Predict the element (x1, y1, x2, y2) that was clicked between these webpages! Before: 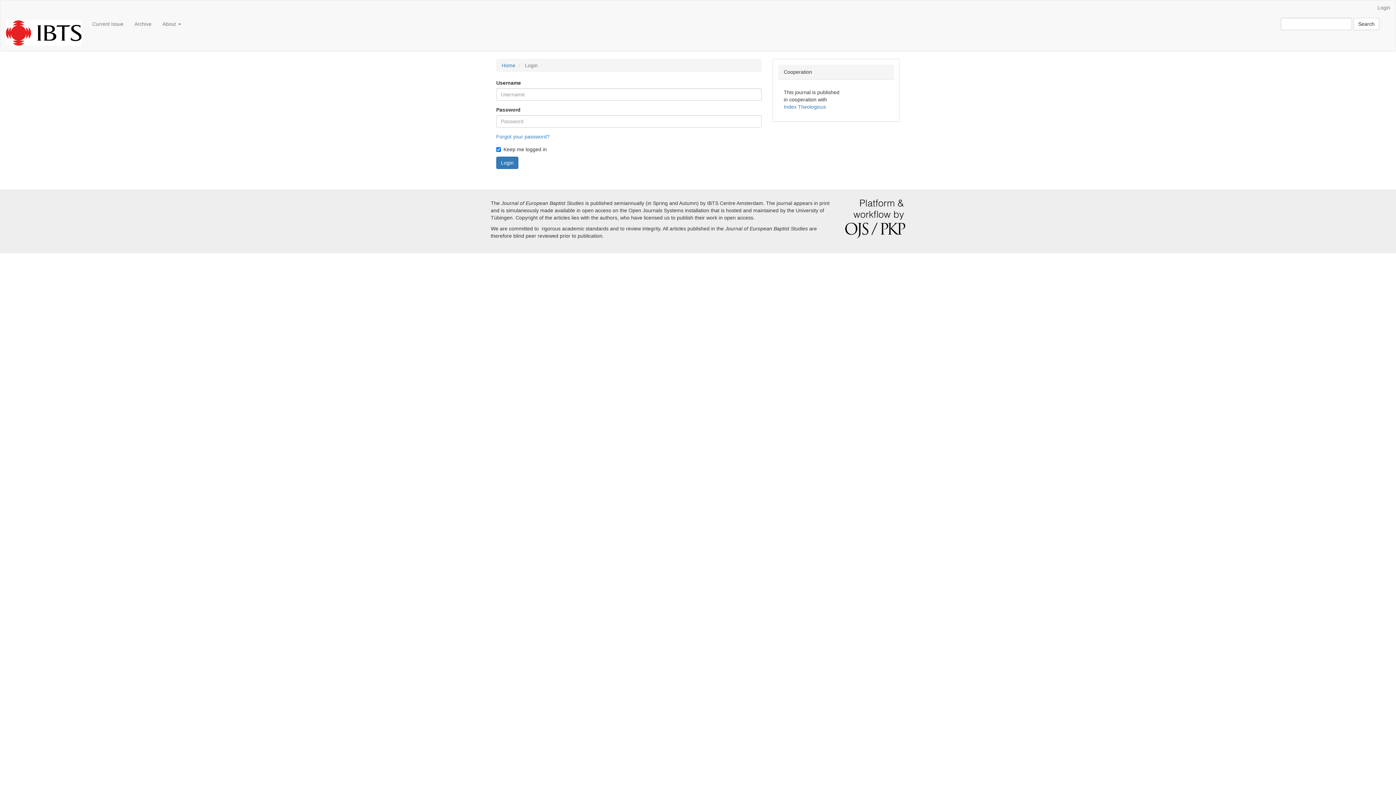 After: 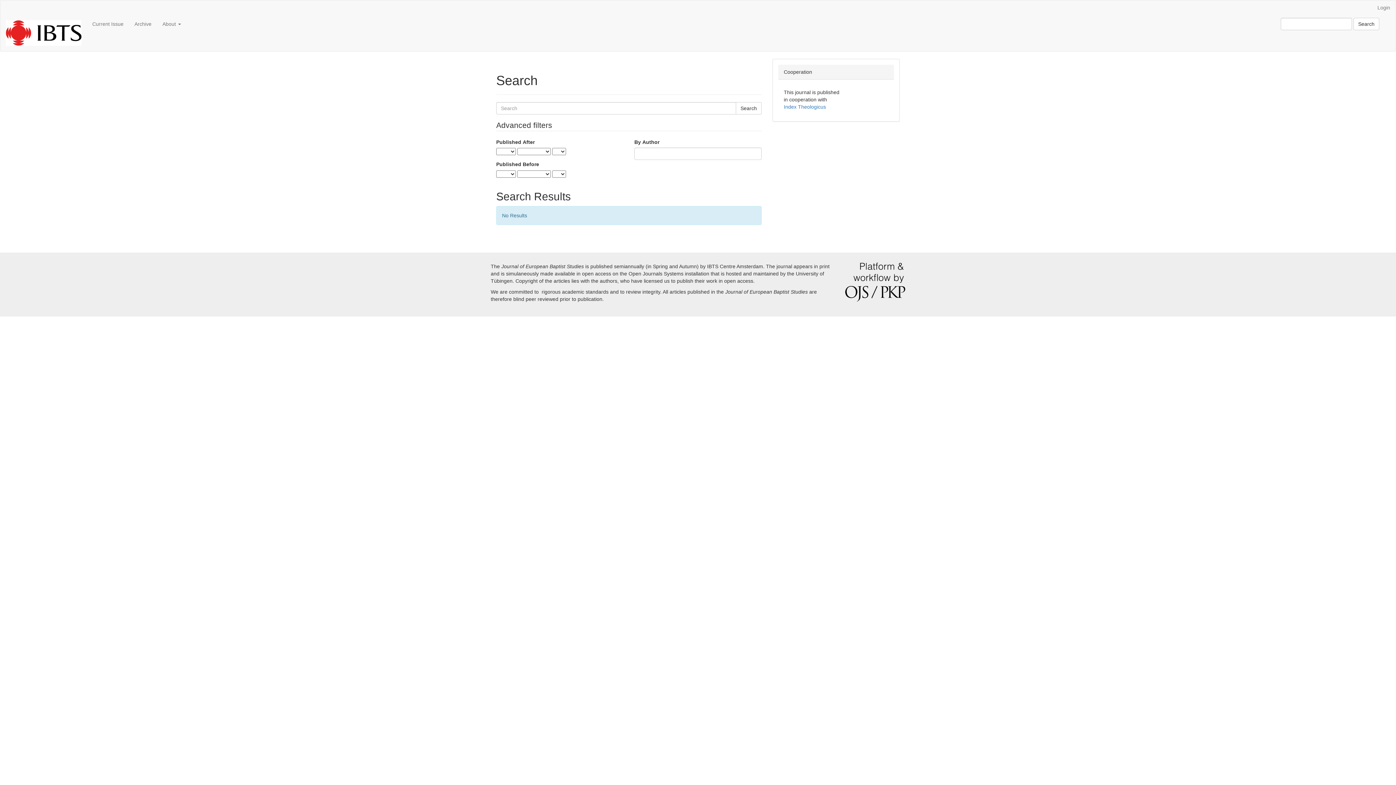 Action: label: Search bbox: (1353, 17, 1379, 30)